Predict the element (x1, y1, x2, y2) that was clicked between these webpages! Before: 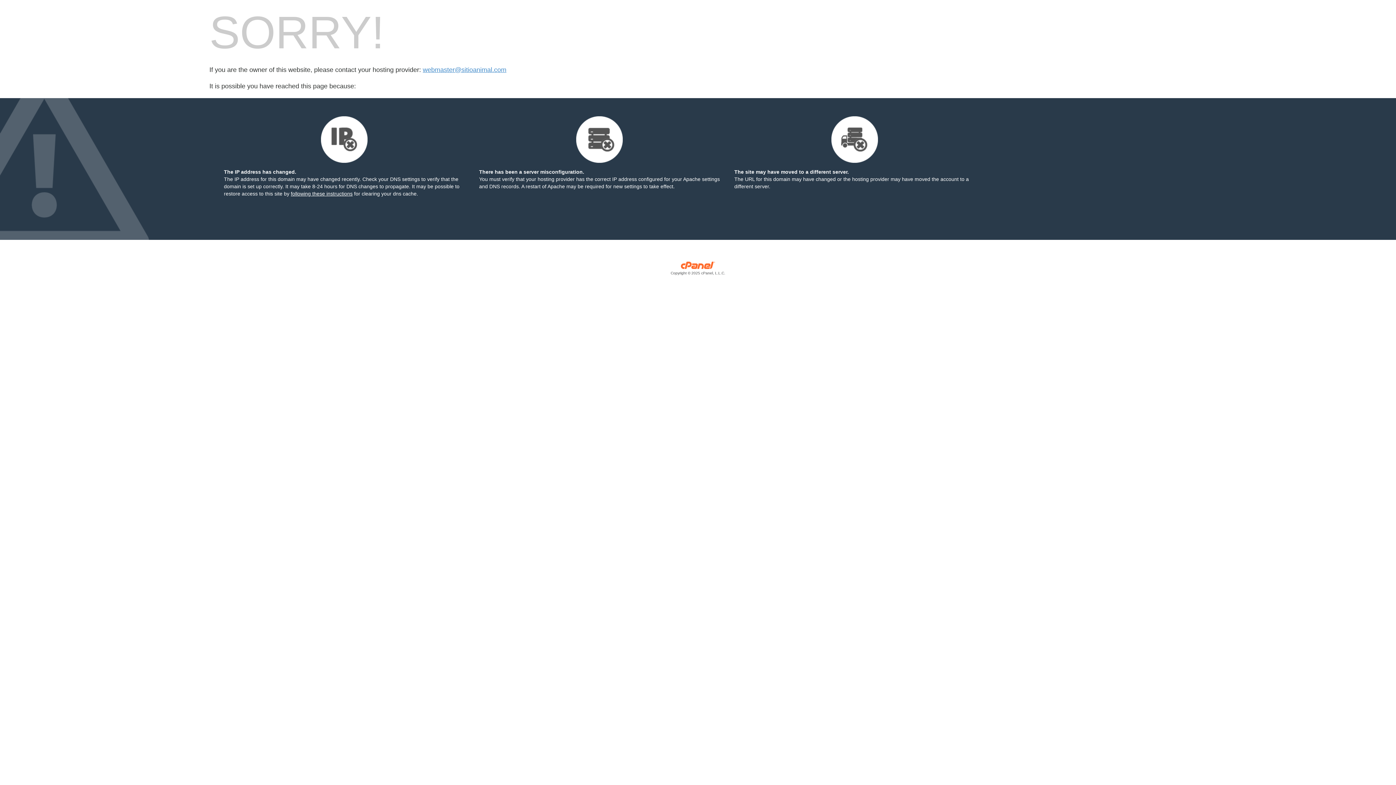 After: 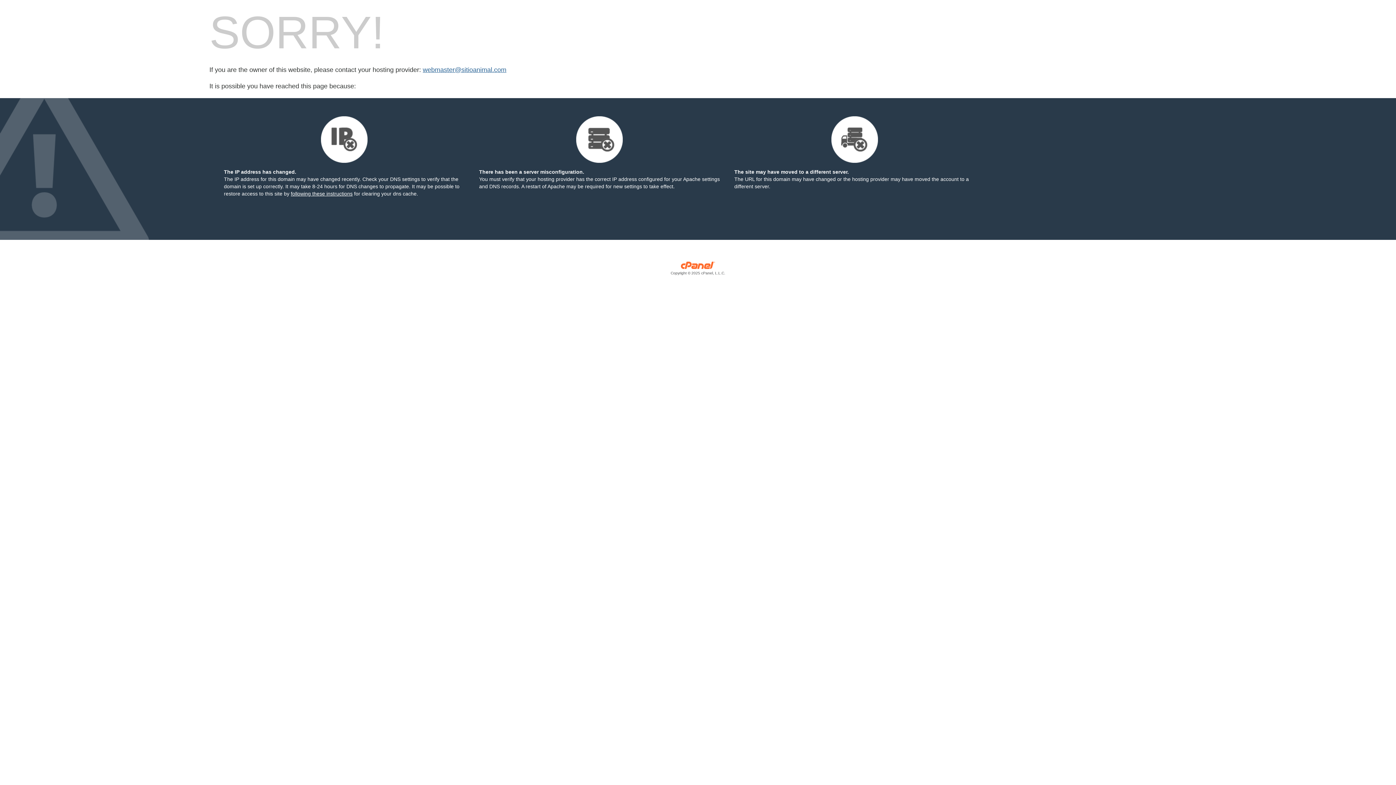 Action: label: webmaster@sitioanimal.com bbox: (422, 66, 506, 73)